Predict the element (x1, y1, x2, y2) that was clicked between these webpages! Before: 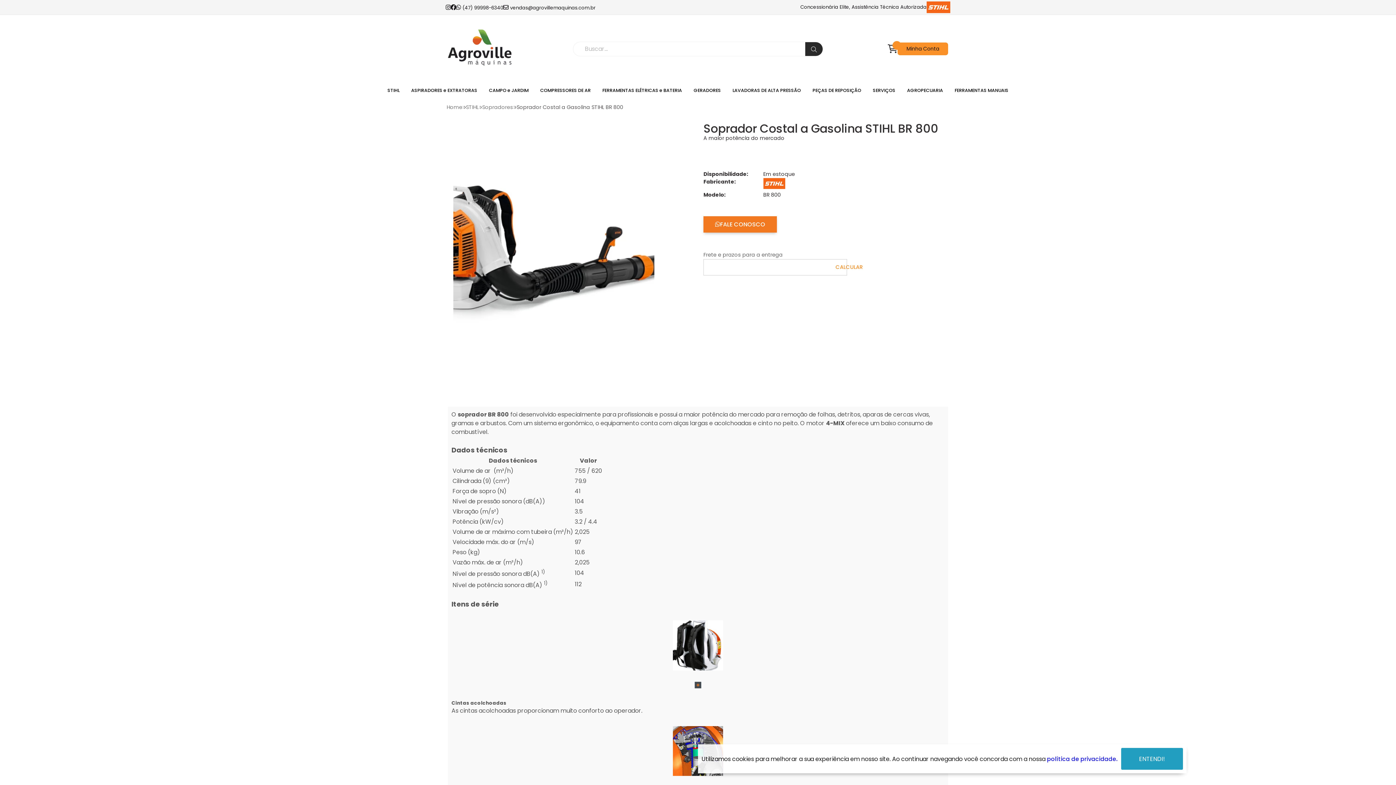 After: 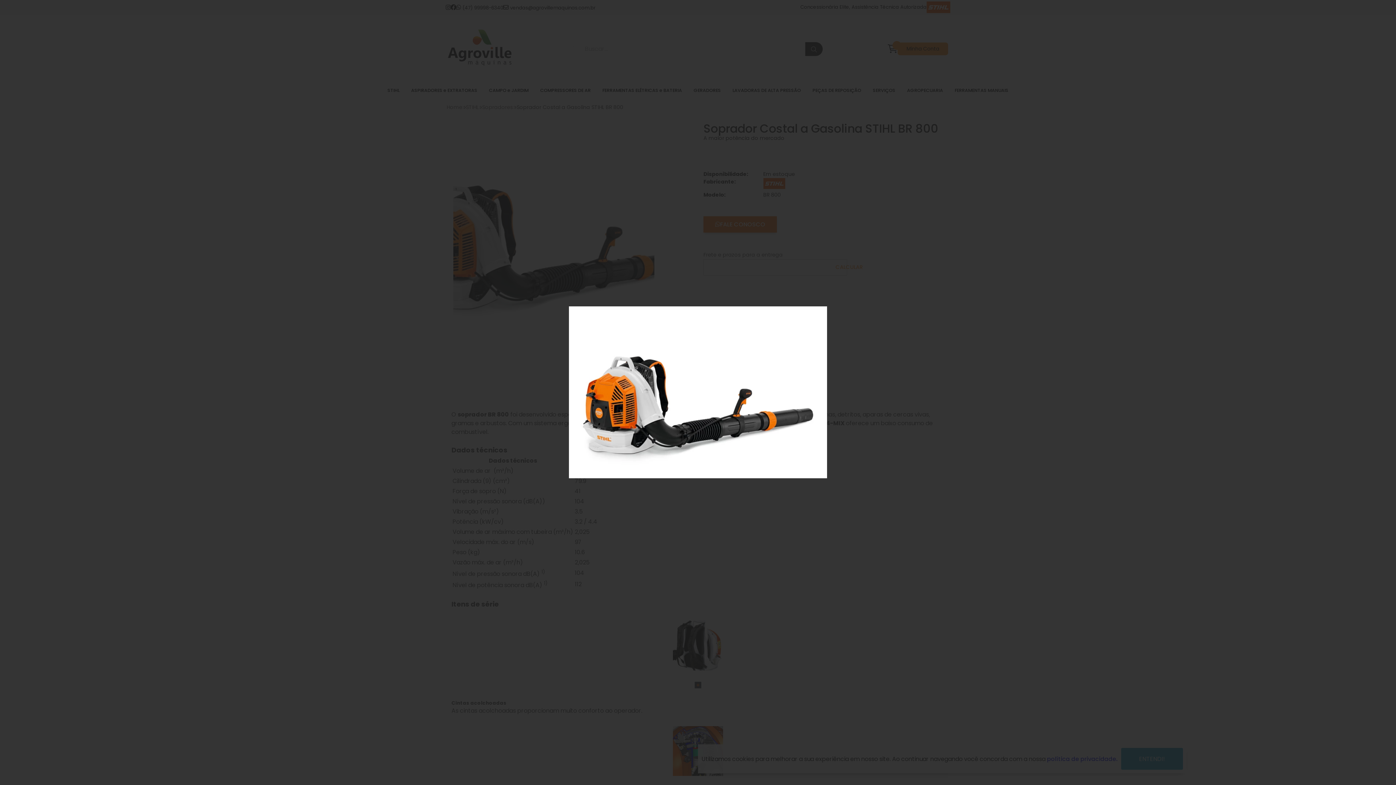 Action: bbox: (453, 122, 654, 343)